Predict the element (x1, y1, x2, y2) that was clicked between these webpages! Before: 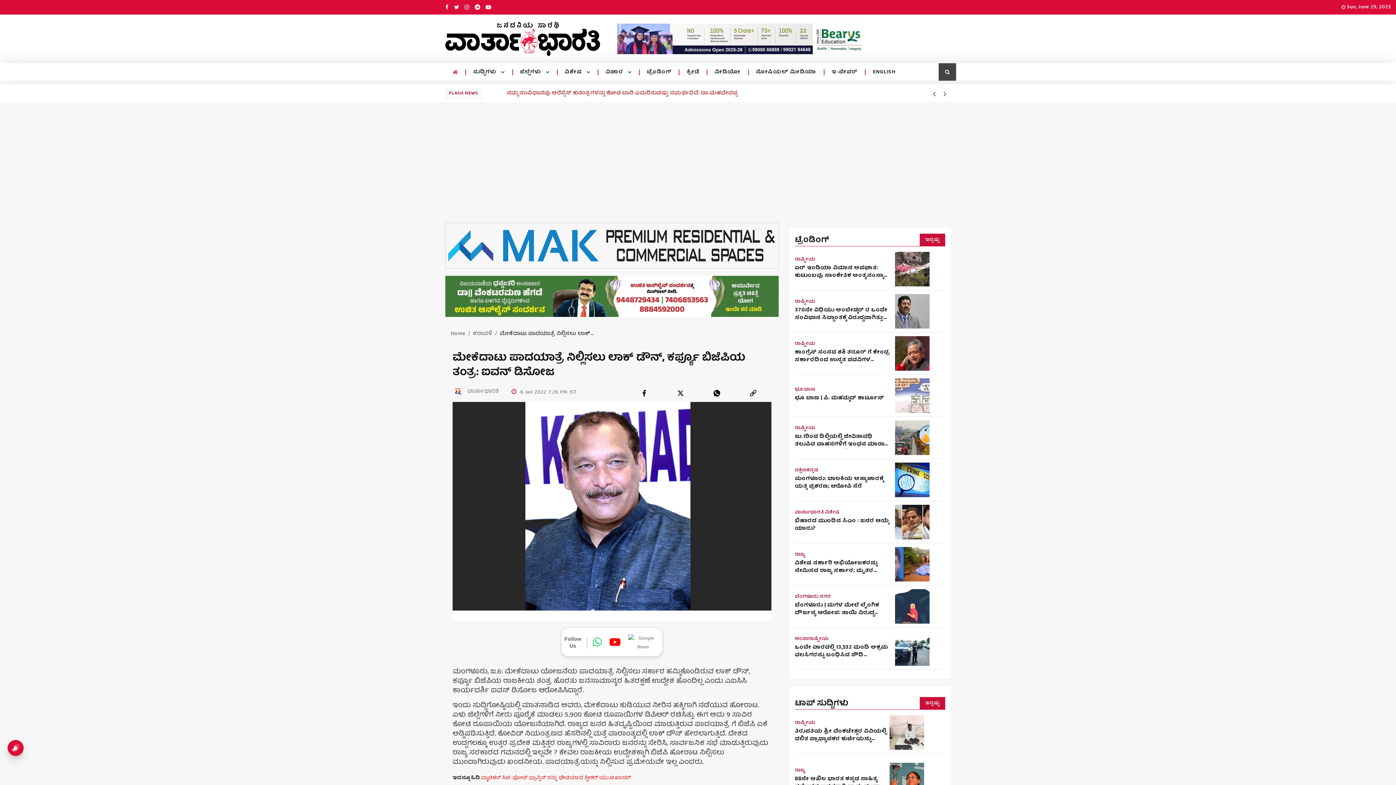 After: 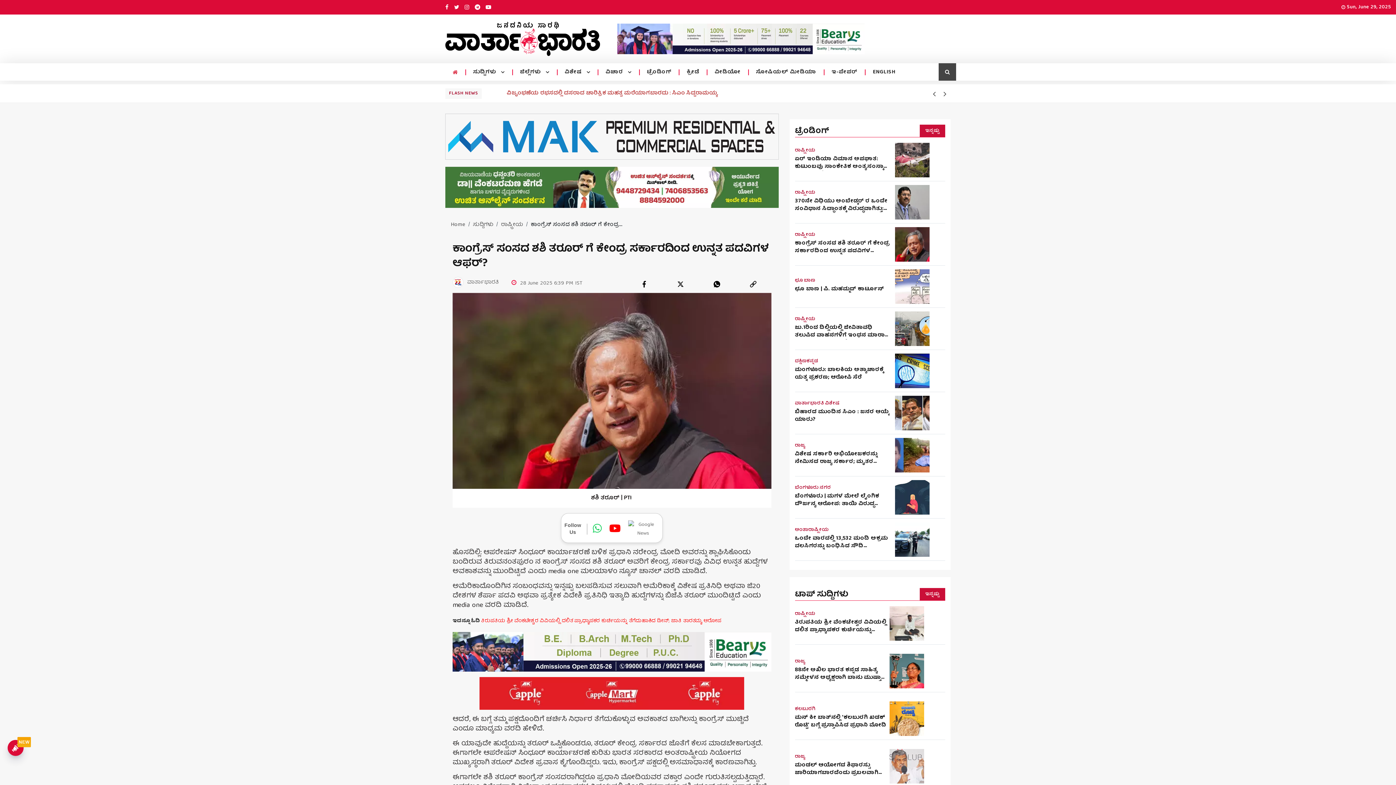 Action: label: ಕಾಂಗ್ರೆಸ್ ಸಂಸದ ಶಶಿ ತರೂರ್ ಗೆ ಕೇಂದ್ರ ಸರ್ಕಾರದಿಂದ ಉನ್ನತ ಪದವಿಗಳ ಆಫರ್? bbox: (795, 348, 889, 364)